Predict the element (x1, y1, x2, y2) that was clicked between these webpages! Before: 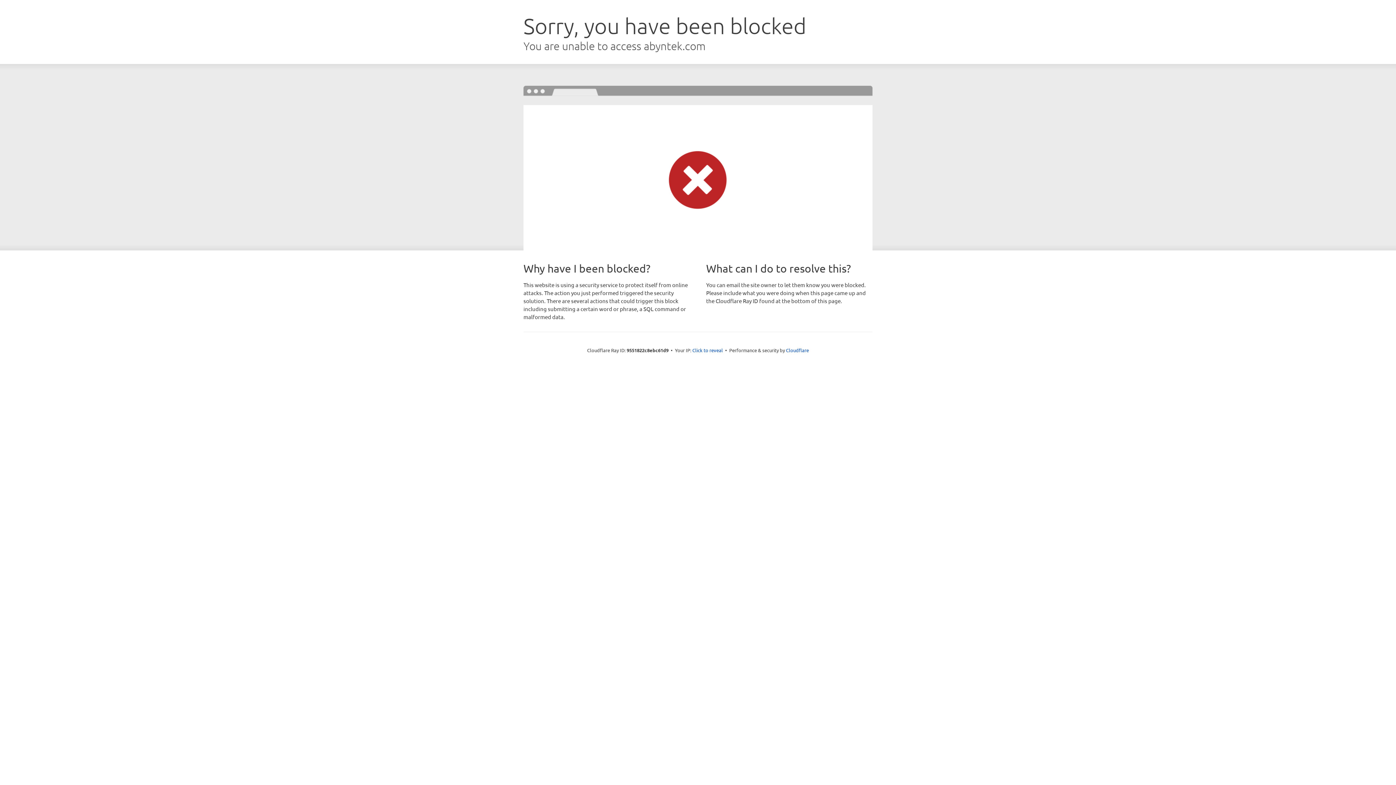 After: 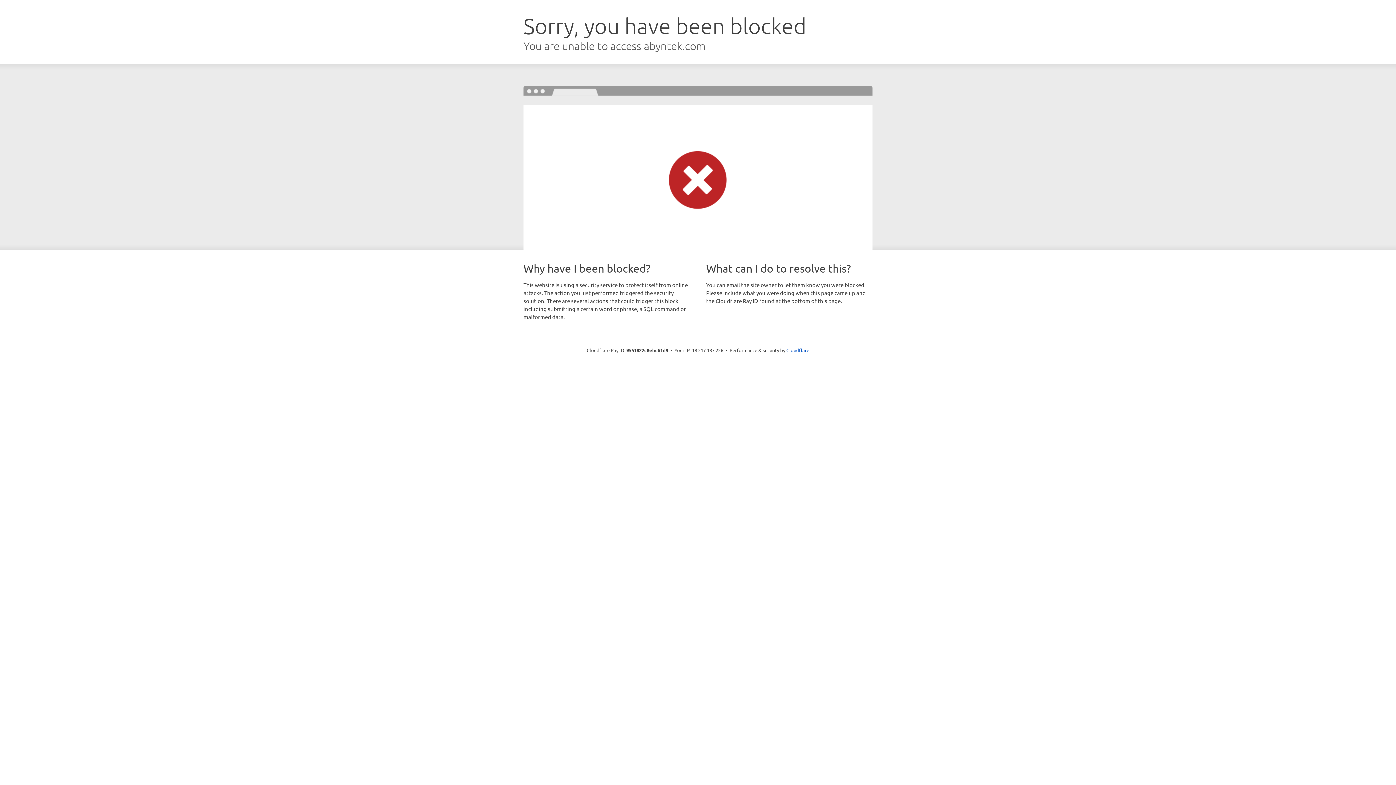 Action: bbox: (692, 346, 723, 353) label: Click to reveal